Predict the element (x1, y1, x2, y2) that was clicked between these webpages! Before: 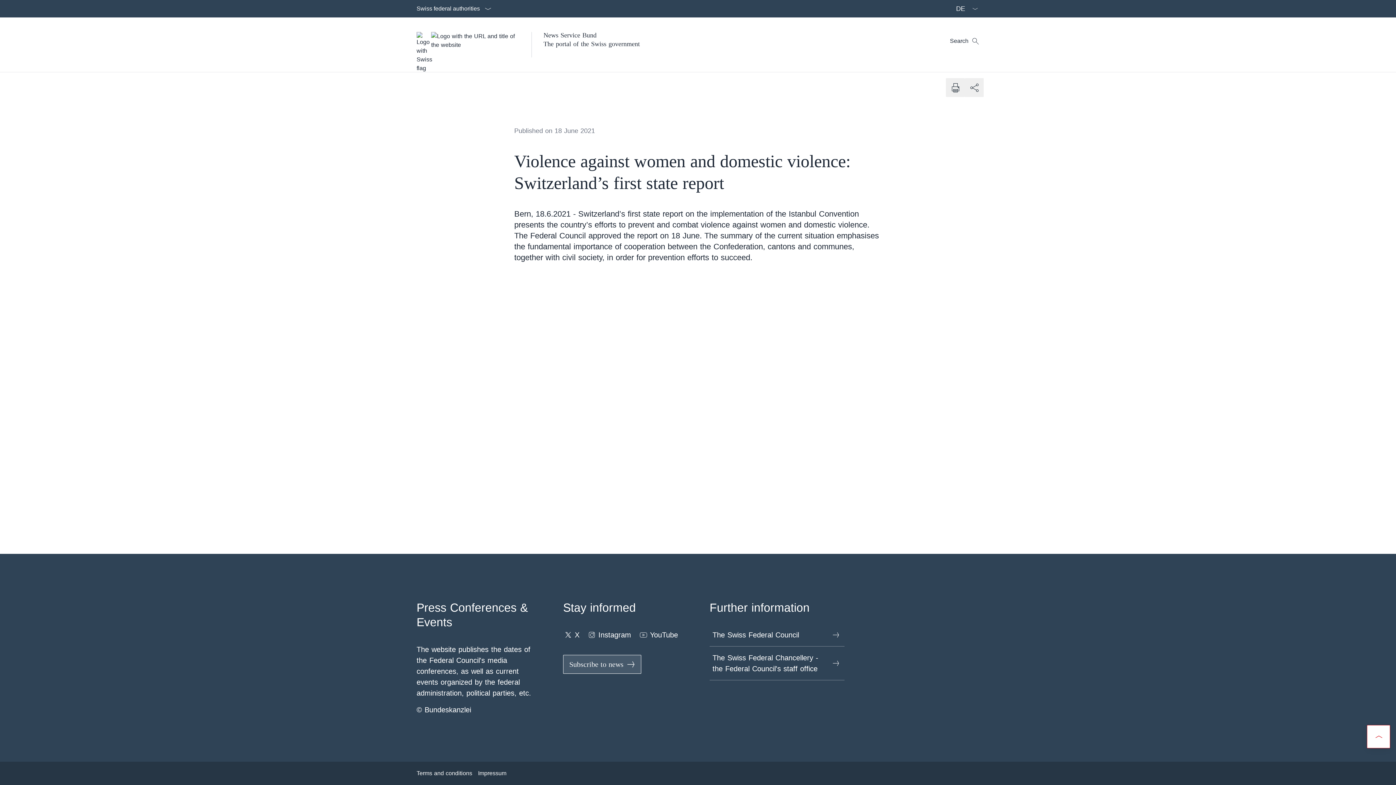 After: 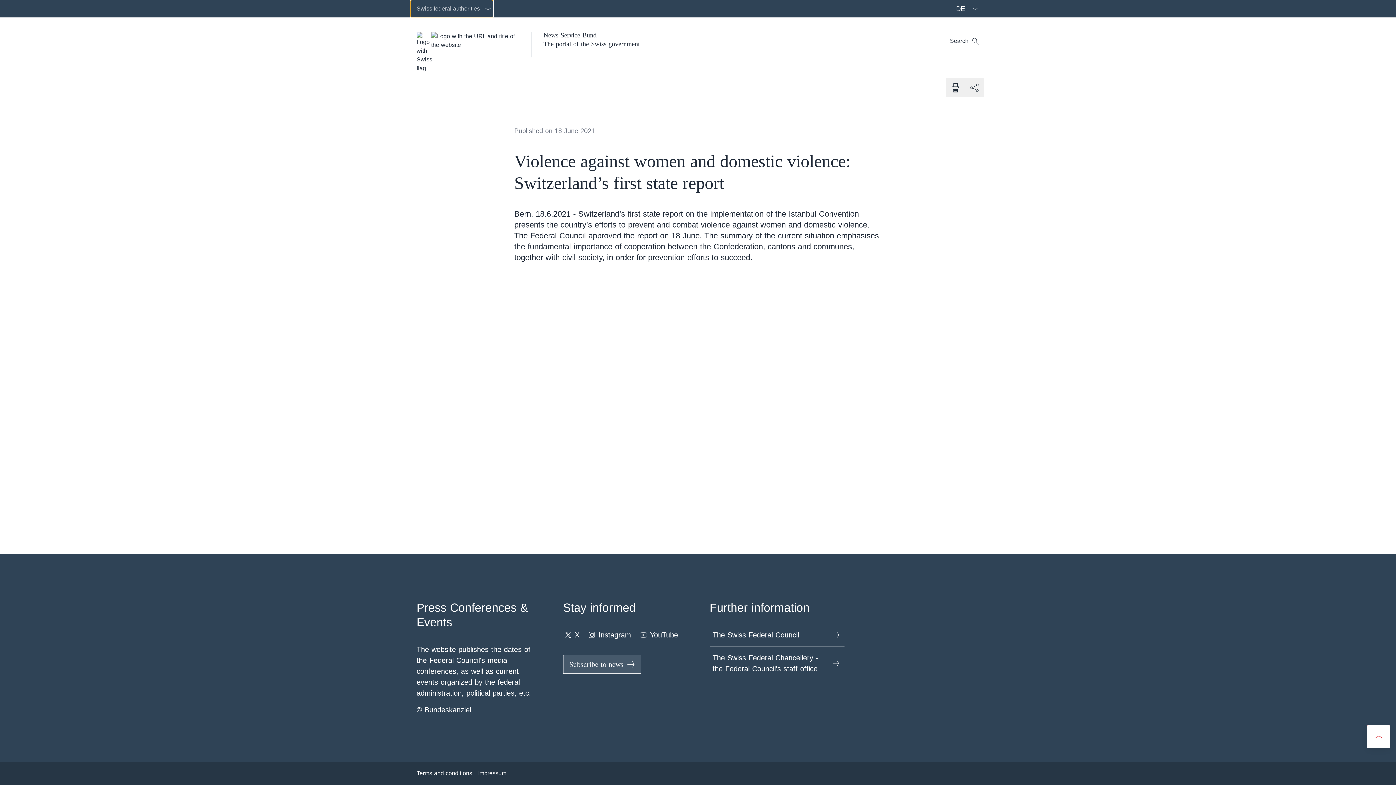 Action: bbox: (410, 0, 493, 17) label: Swiss federal authorities